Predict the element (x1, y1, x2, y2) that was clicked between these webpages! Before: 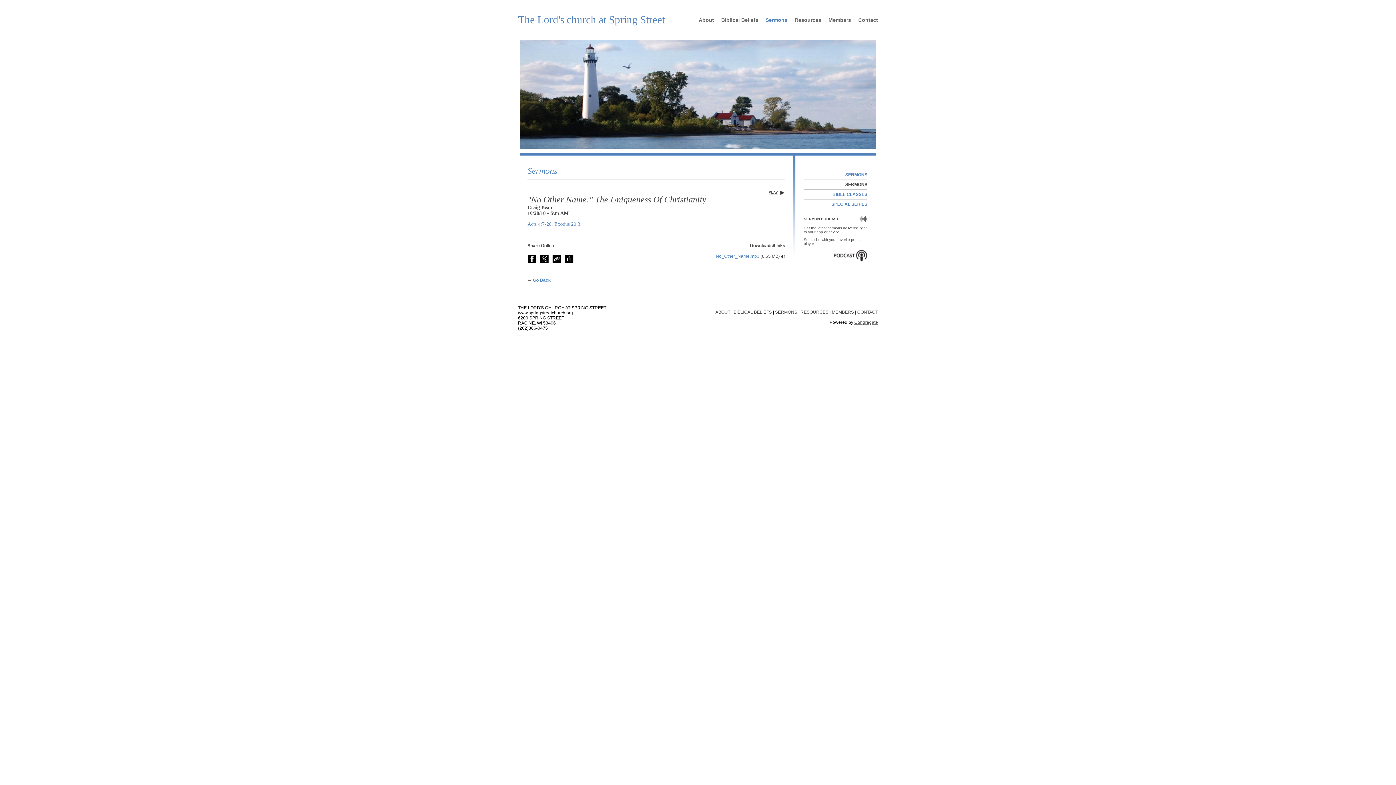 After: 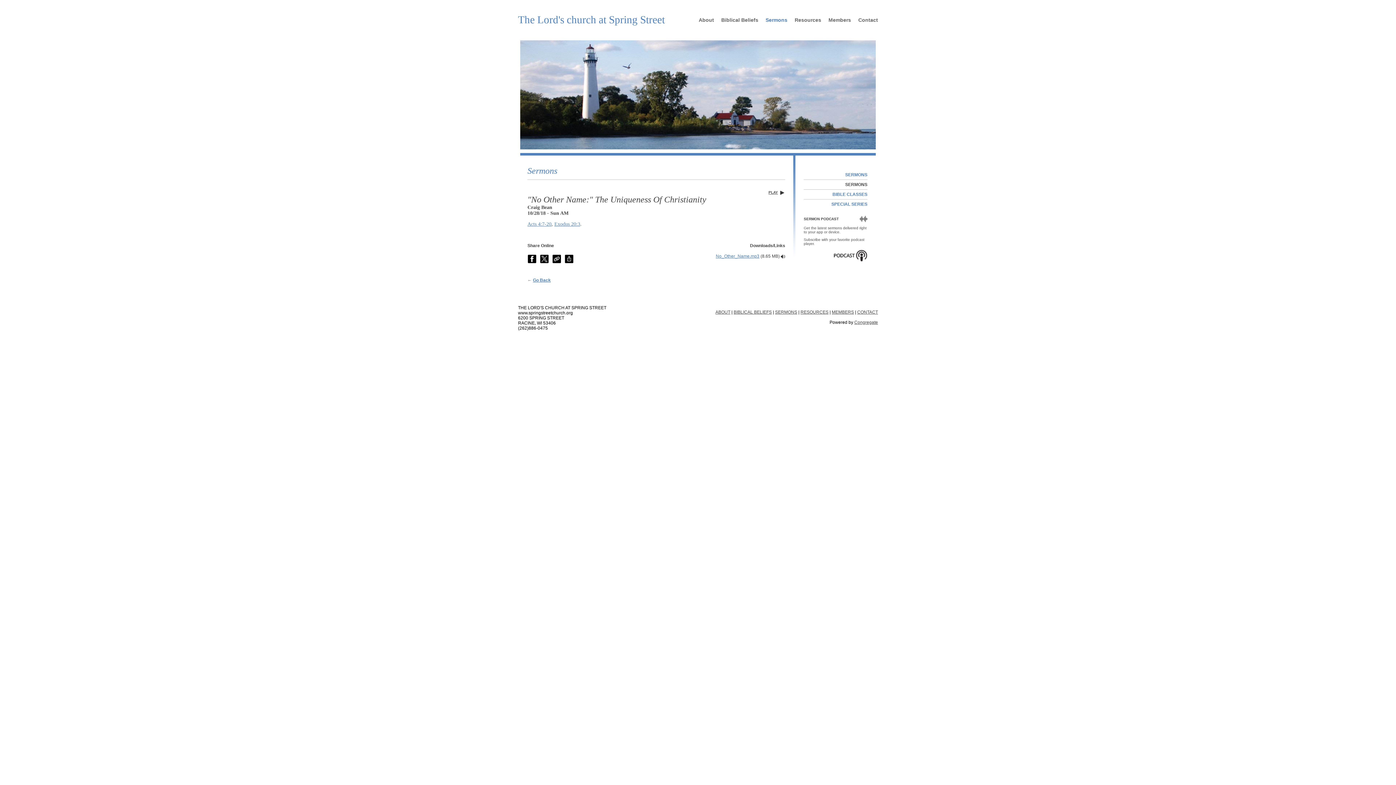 Action: bbox: (768, 190, 778, 194) label: PLAY